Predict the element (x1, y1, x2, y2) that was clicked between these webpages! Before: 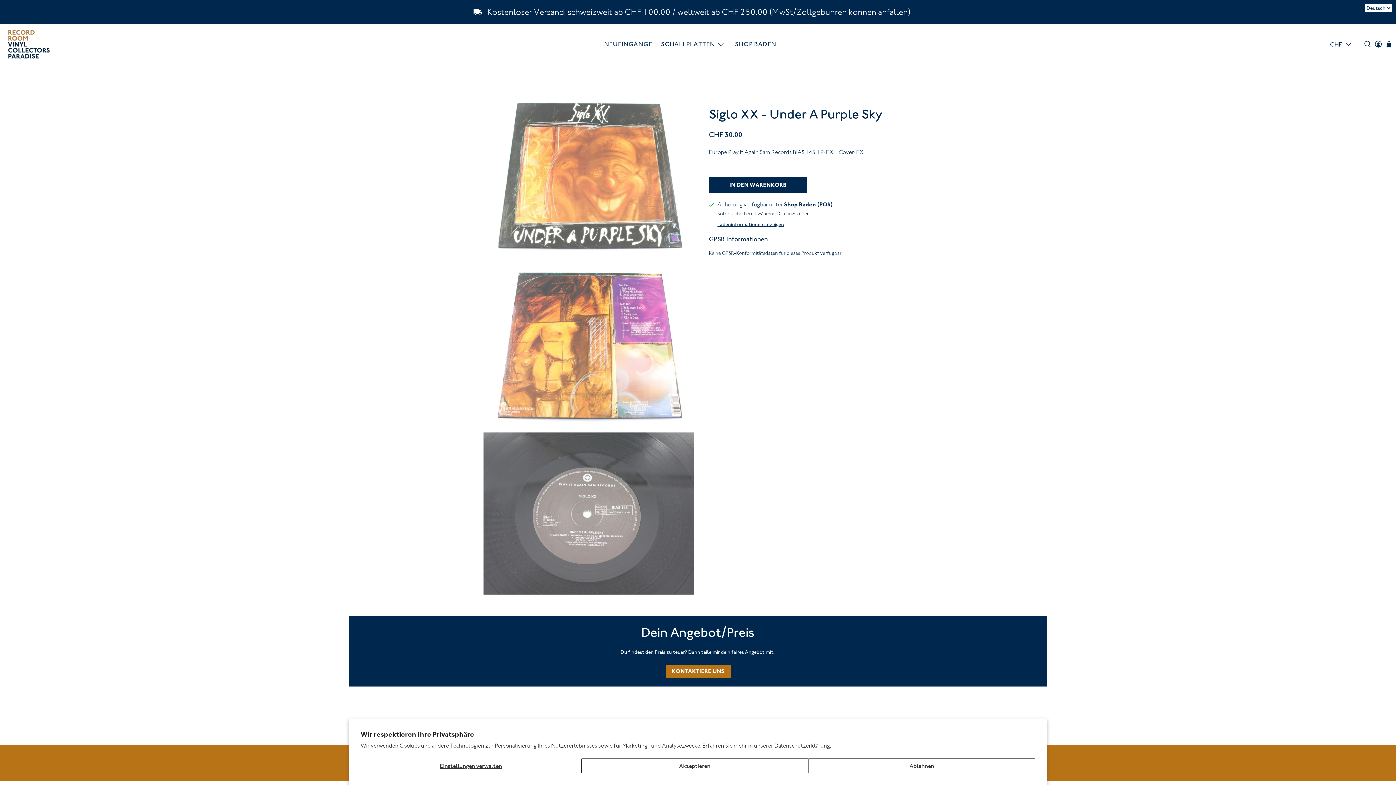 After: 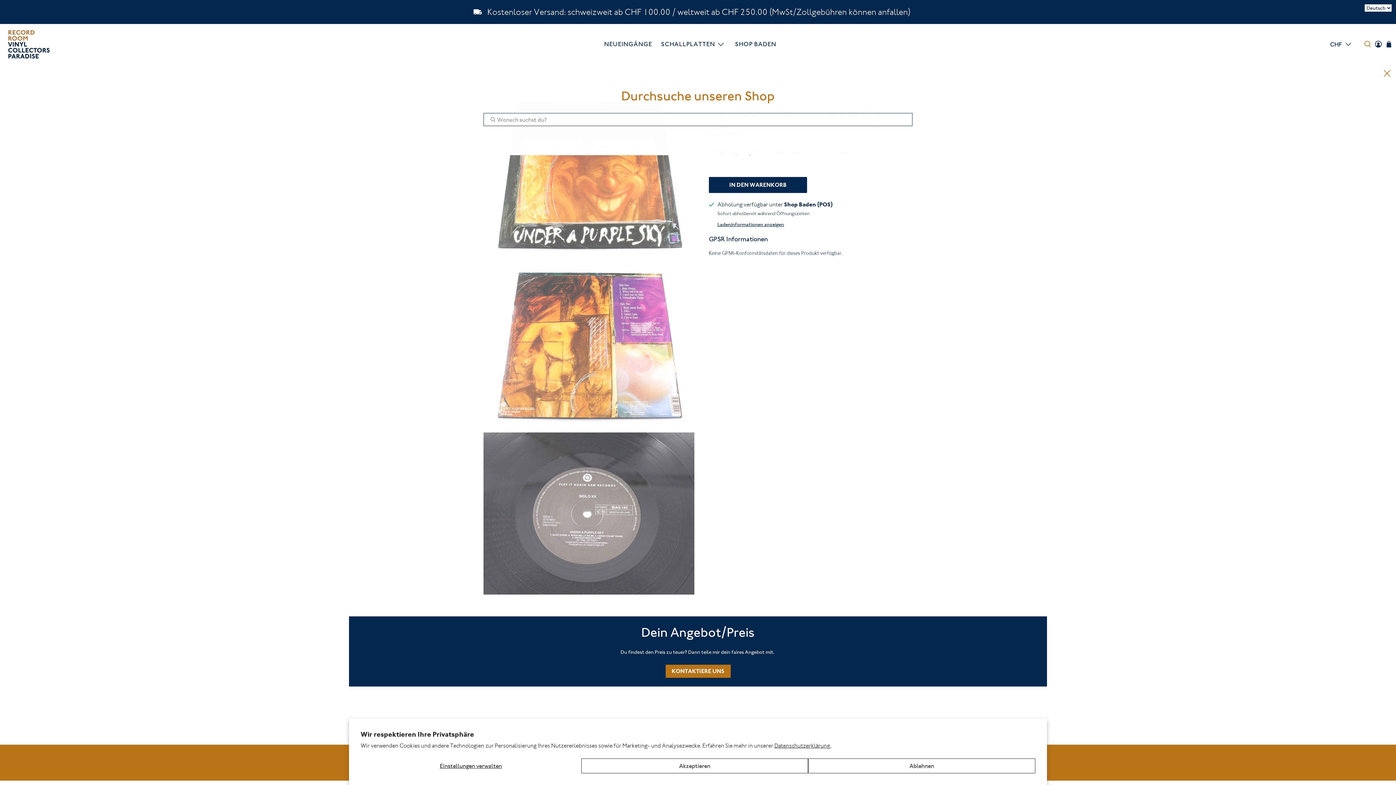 Action: bbox: (1362, 24, 1373, 64)